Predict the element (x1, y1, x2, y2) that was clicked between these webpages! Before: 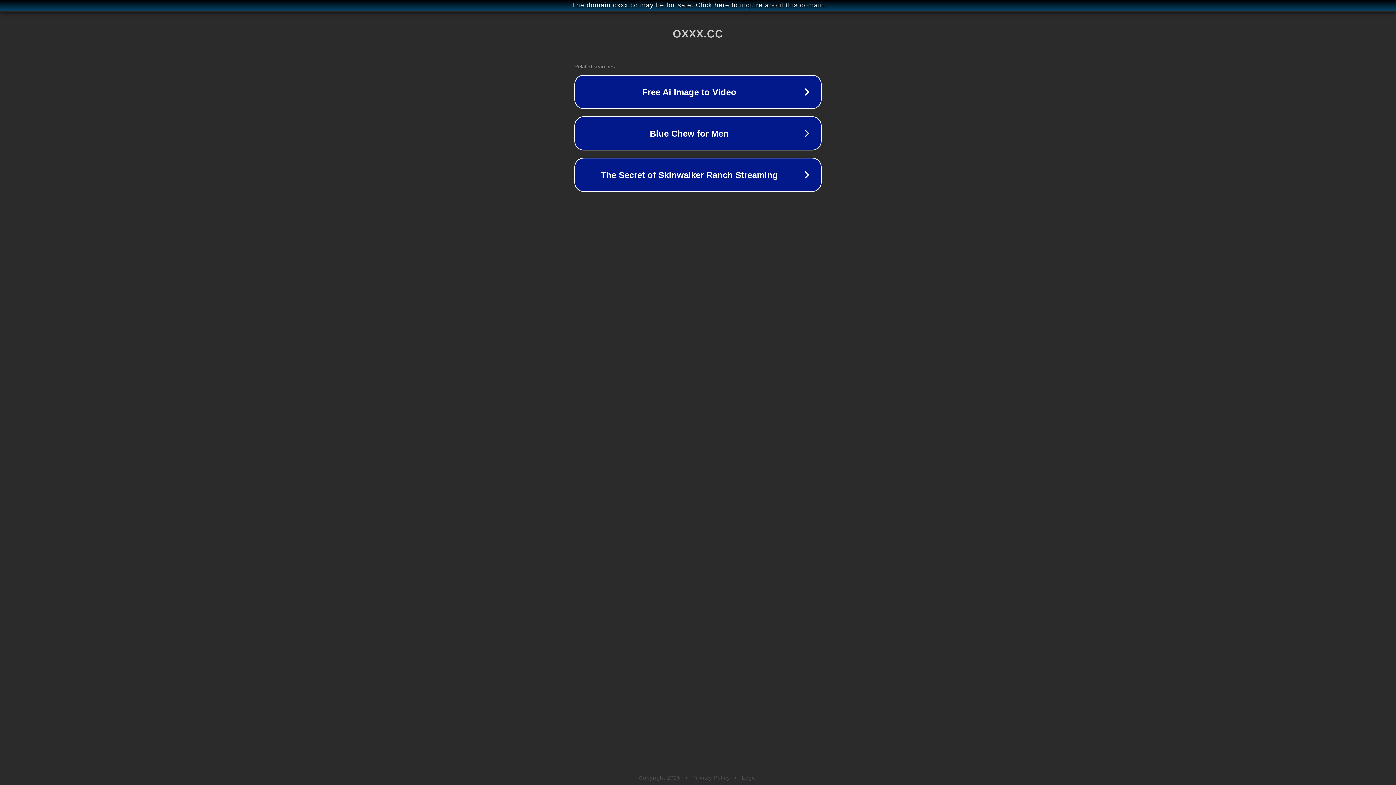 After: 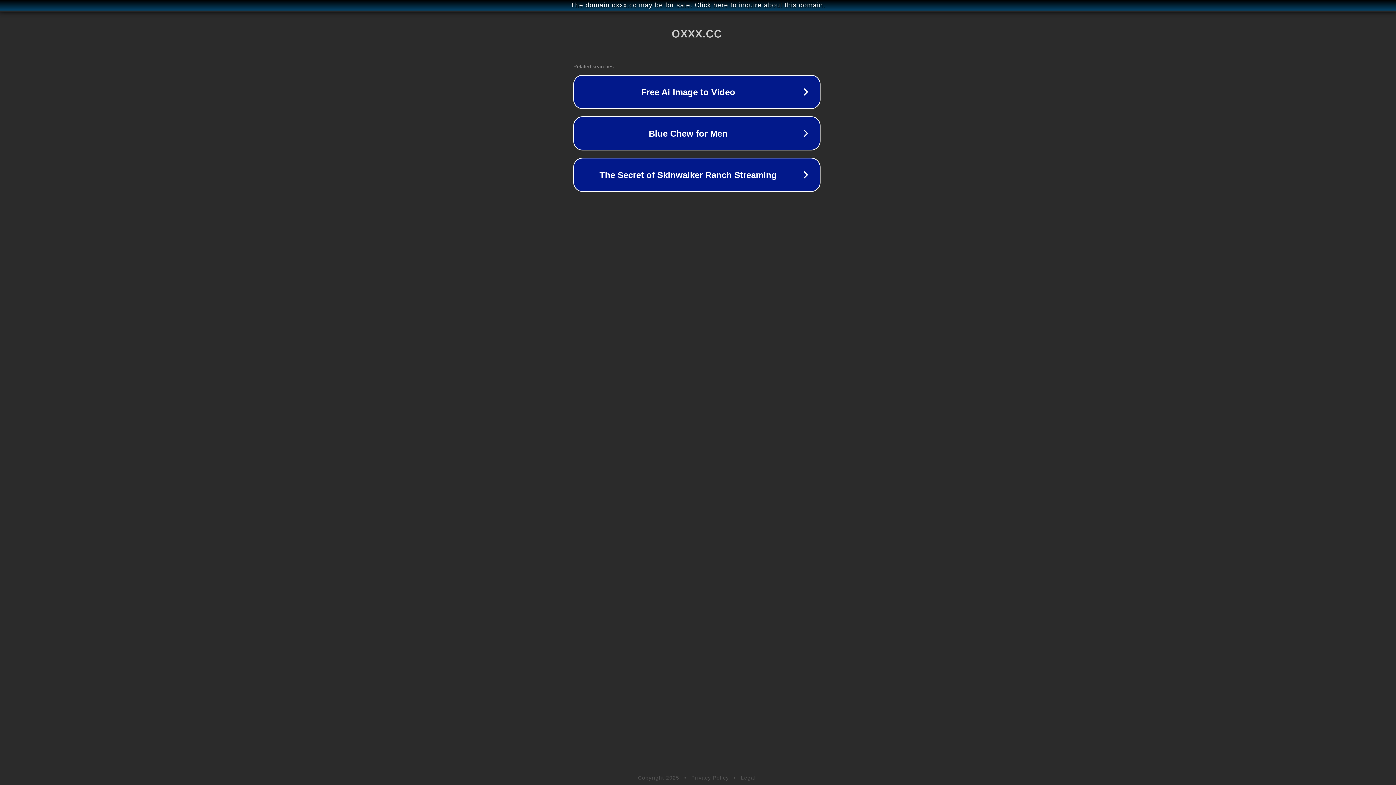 Action: bbox: (1, 1, 1397, 9) label: The domain oxxx.cc may be for sale. Click here to inquire about this domain.